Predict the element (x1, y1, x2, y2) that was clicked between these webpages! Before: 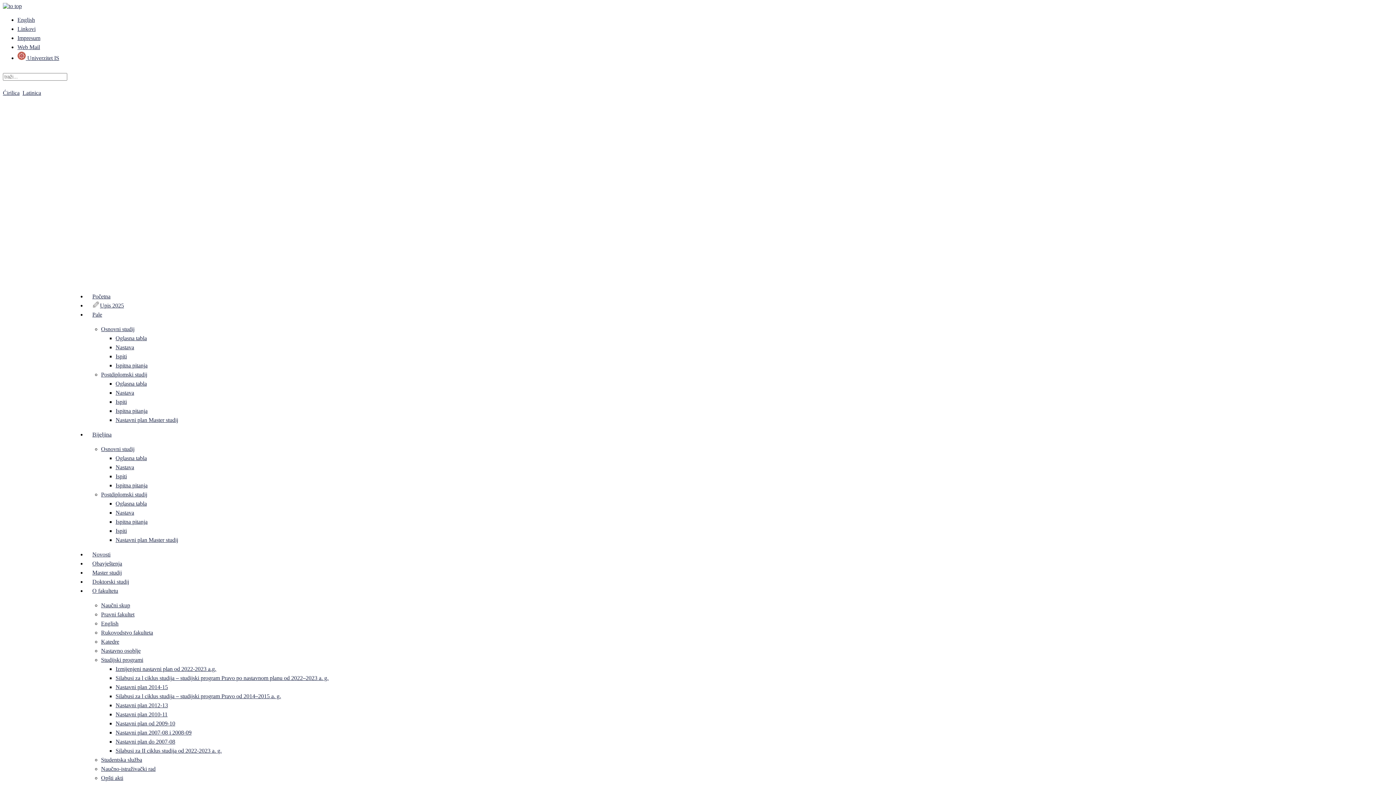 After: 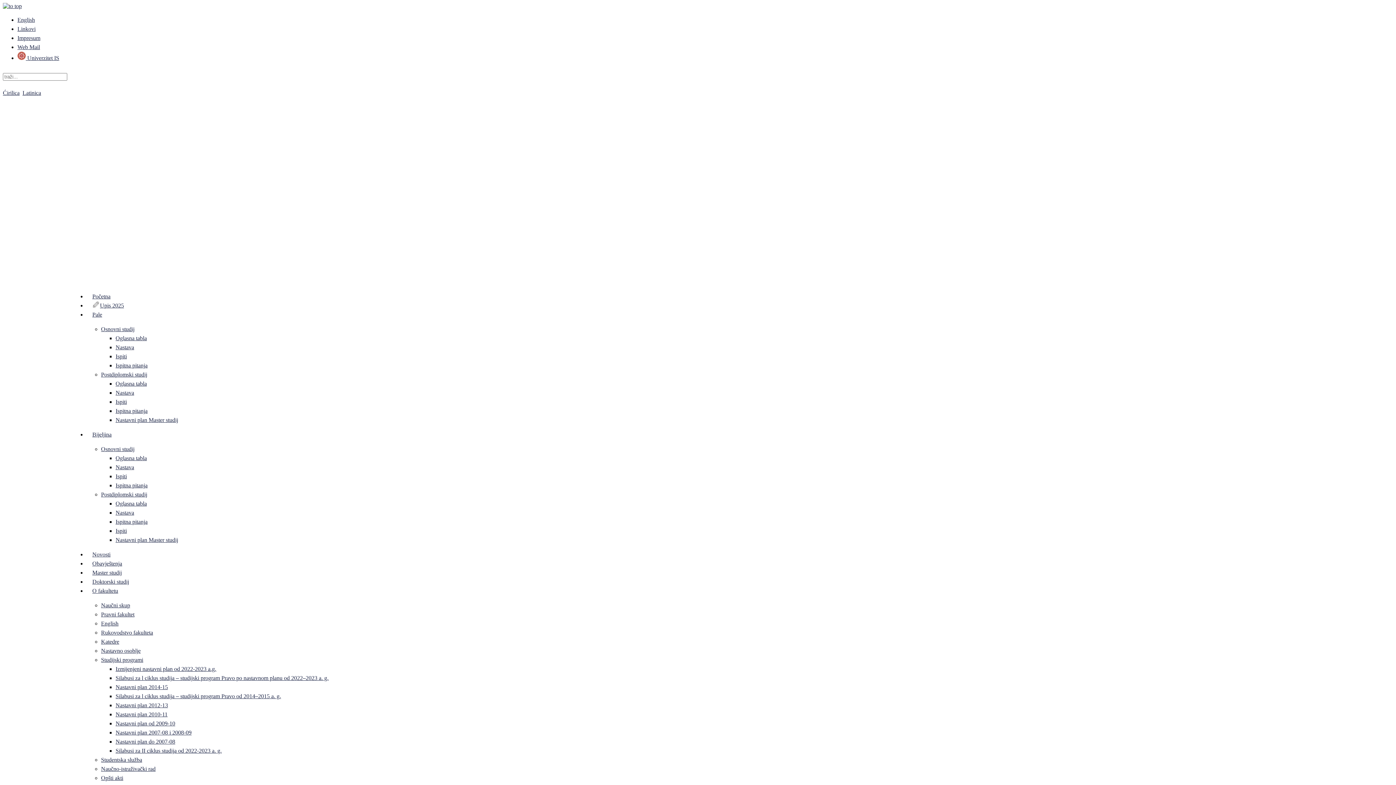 Action: bbox: (2, 262, 1393, 286)